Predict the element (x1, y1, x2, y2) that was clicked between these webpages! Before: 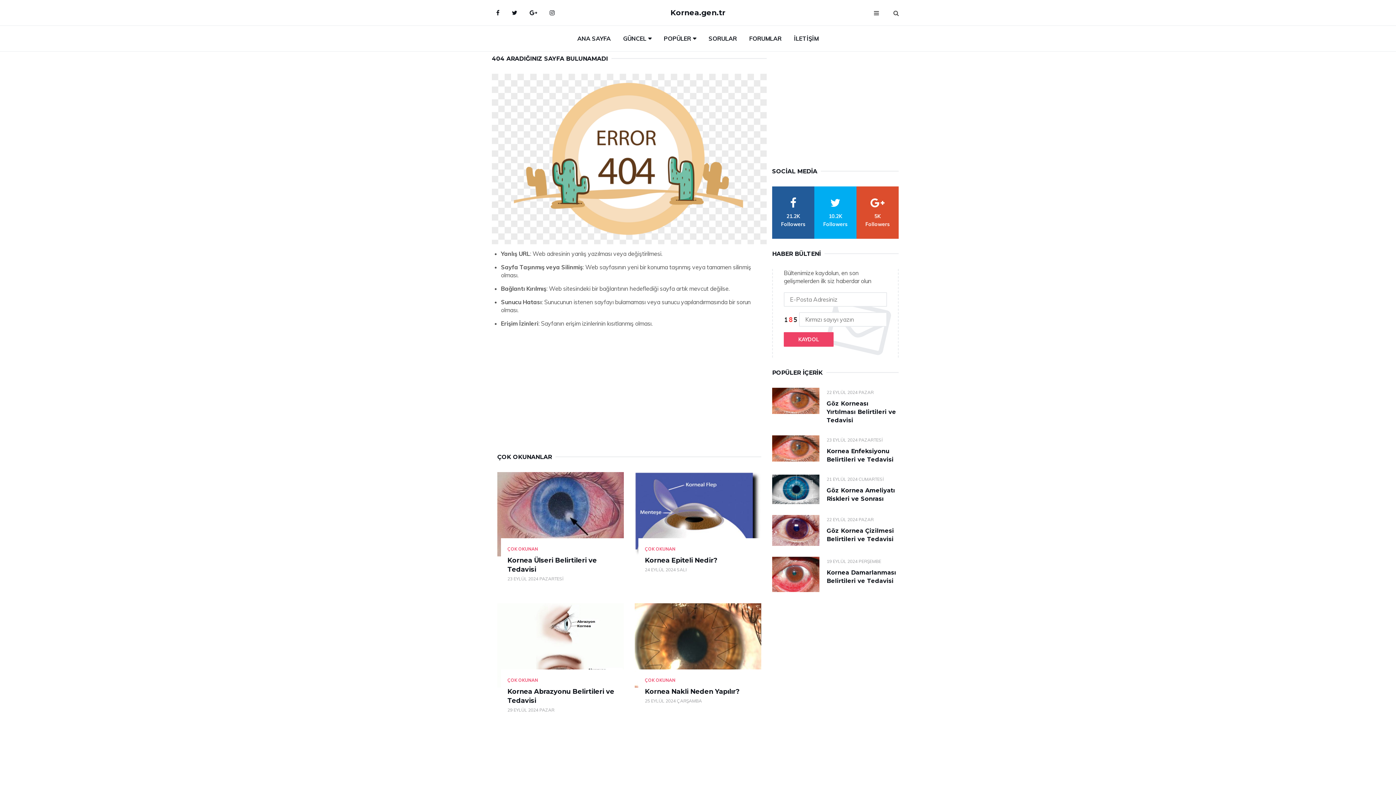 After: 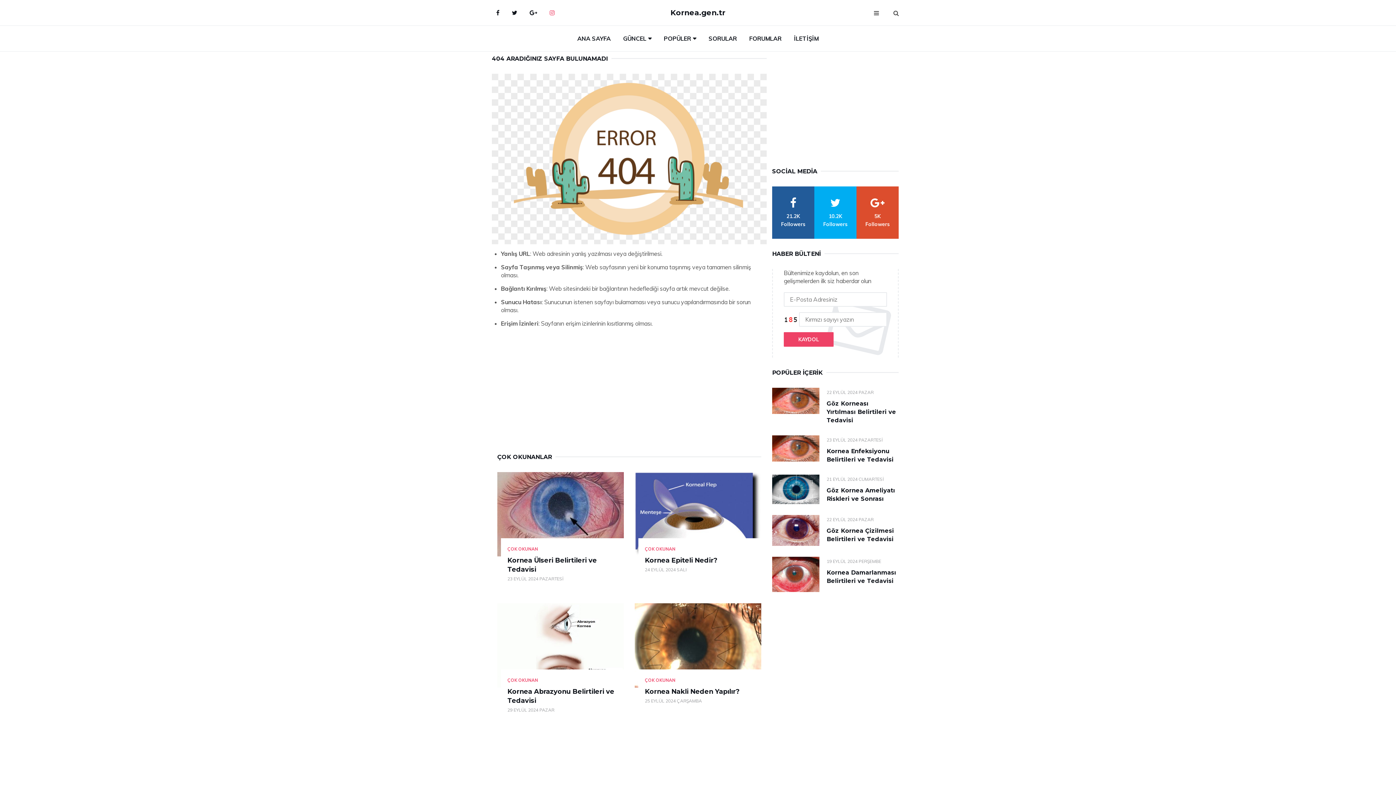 Action: label: Instagram bbox: (544, 3, 560, 21)